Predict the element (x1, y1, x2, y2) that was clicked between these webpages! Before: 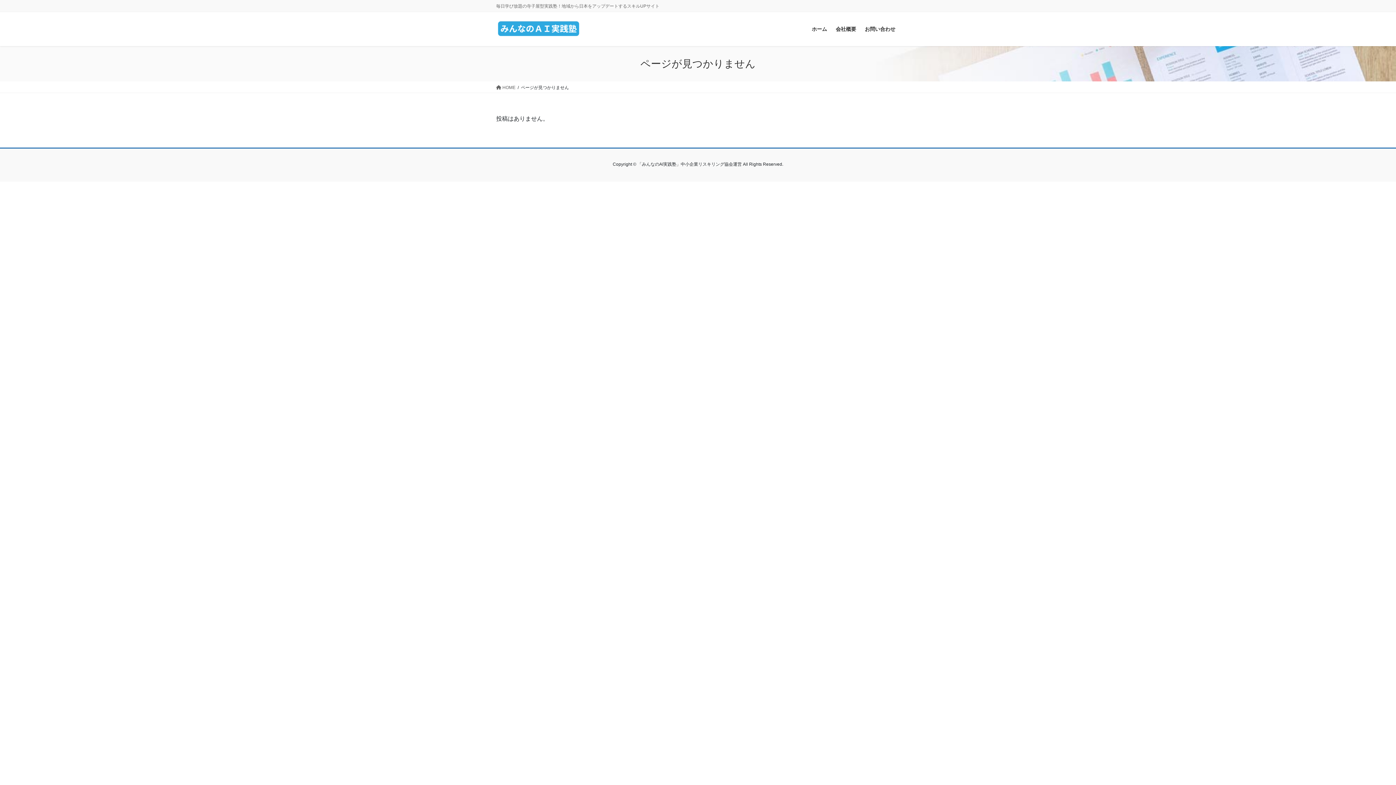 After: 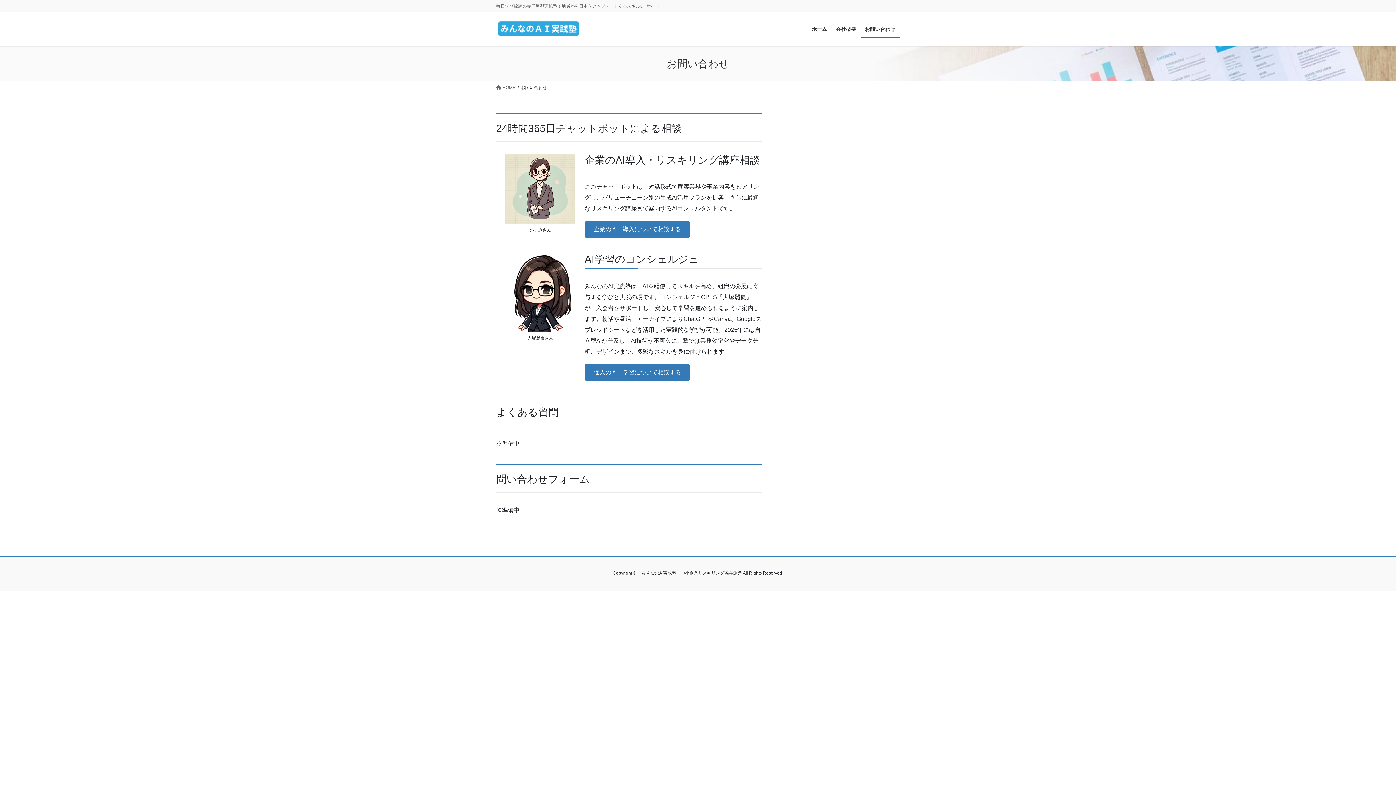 Action: label: お問い合わせ bbox: (860, 20, 900, 37)